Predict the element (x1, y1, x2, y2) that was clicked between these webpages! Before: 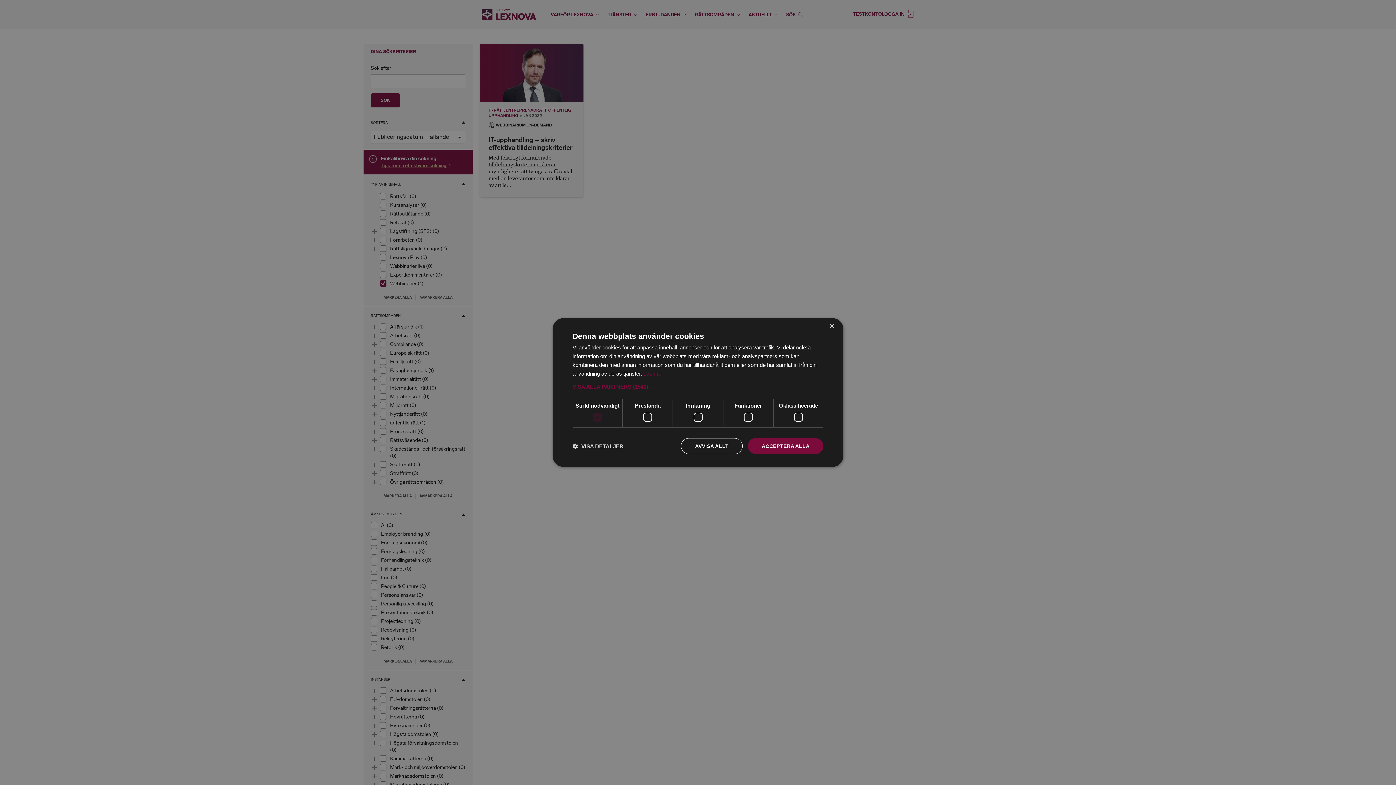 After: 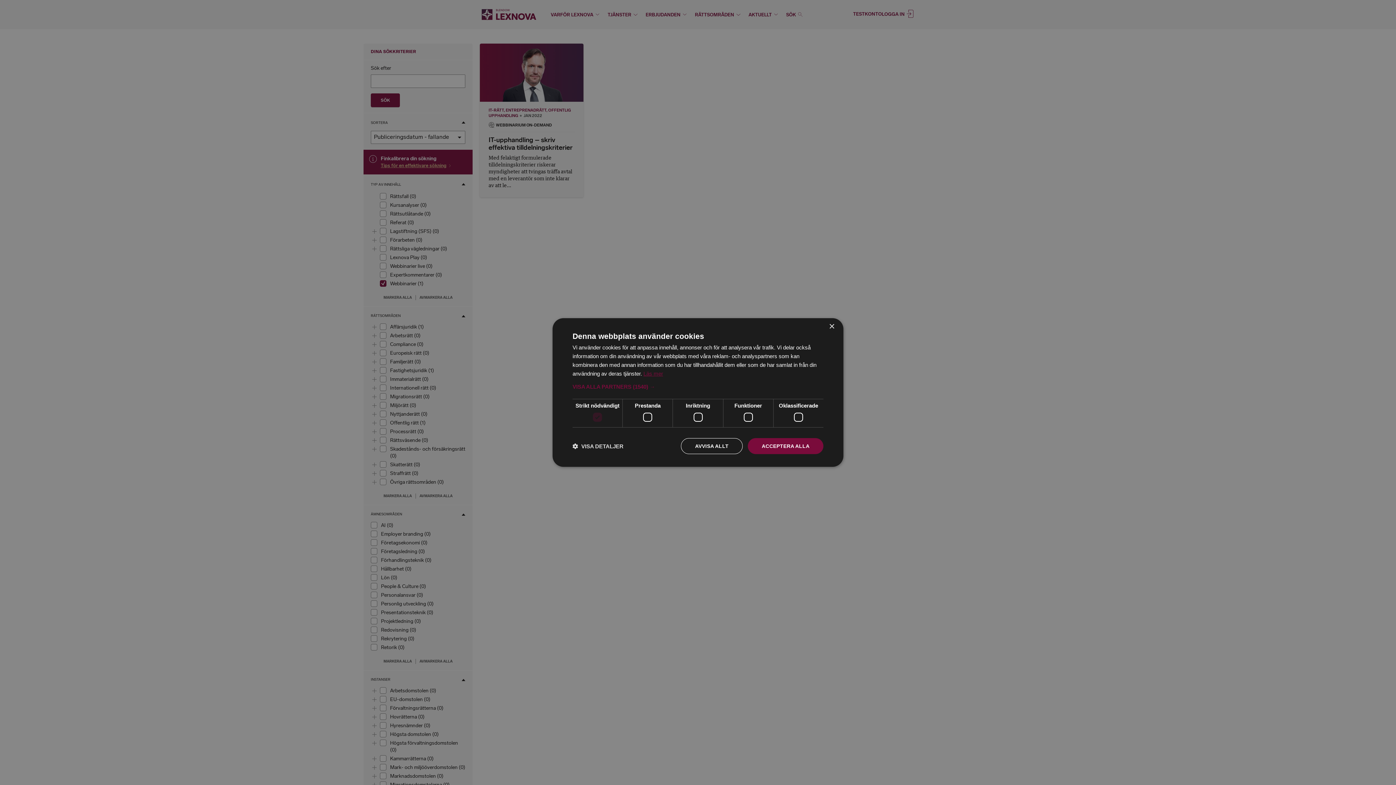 Action: label: Läs mer, opens a new window bbox: (643, 370, 663, 376)